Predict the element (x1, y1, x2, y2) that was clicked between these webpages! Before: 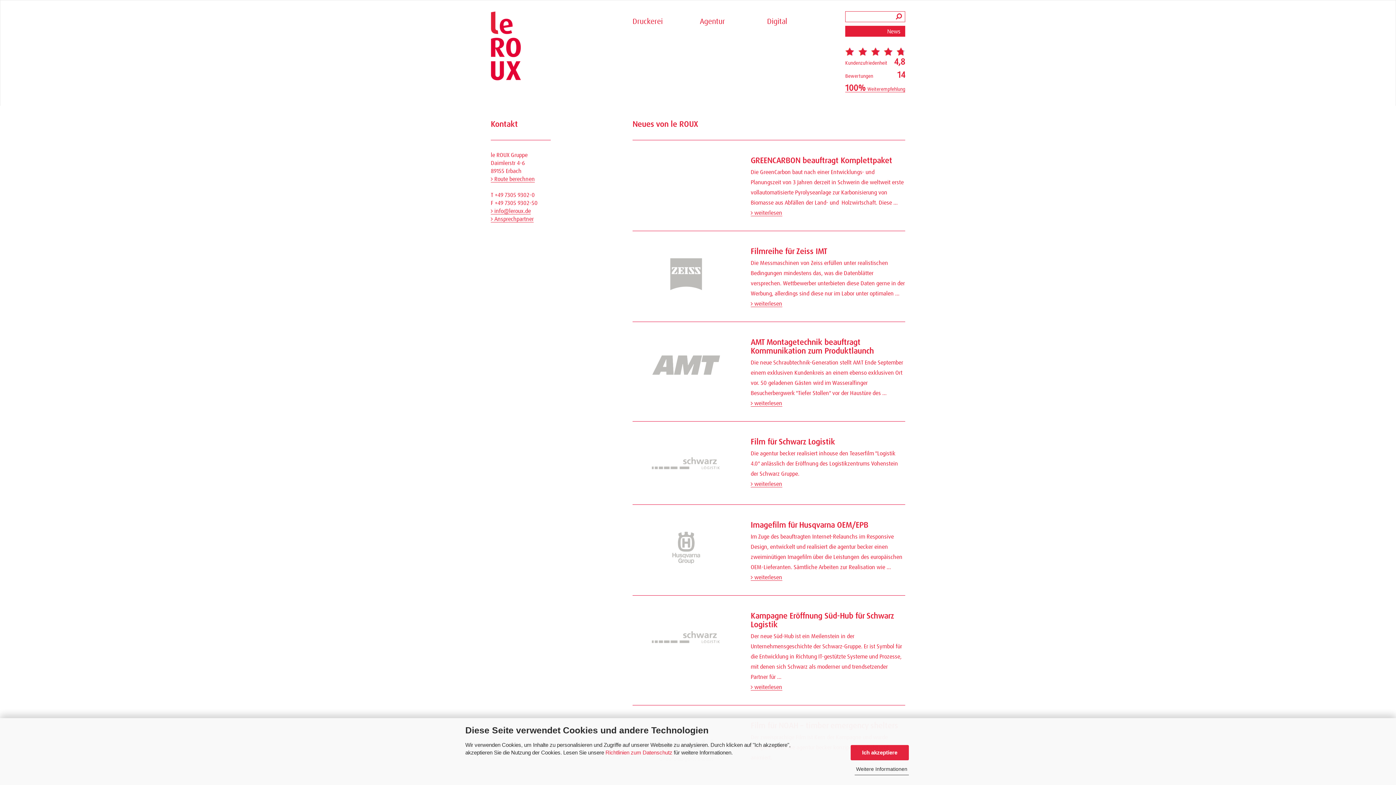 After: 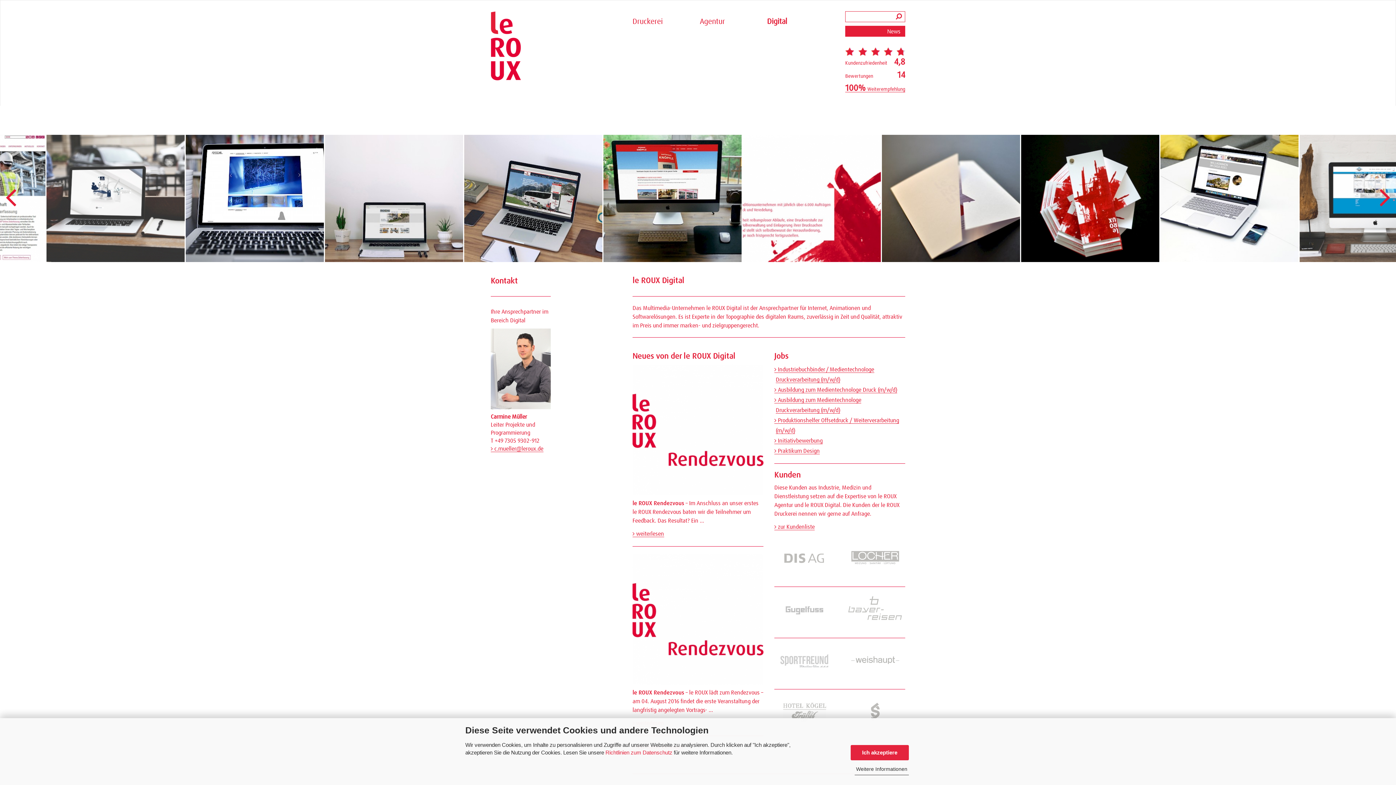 Action: label: Digital bbox: (767, 18, 823, 25)